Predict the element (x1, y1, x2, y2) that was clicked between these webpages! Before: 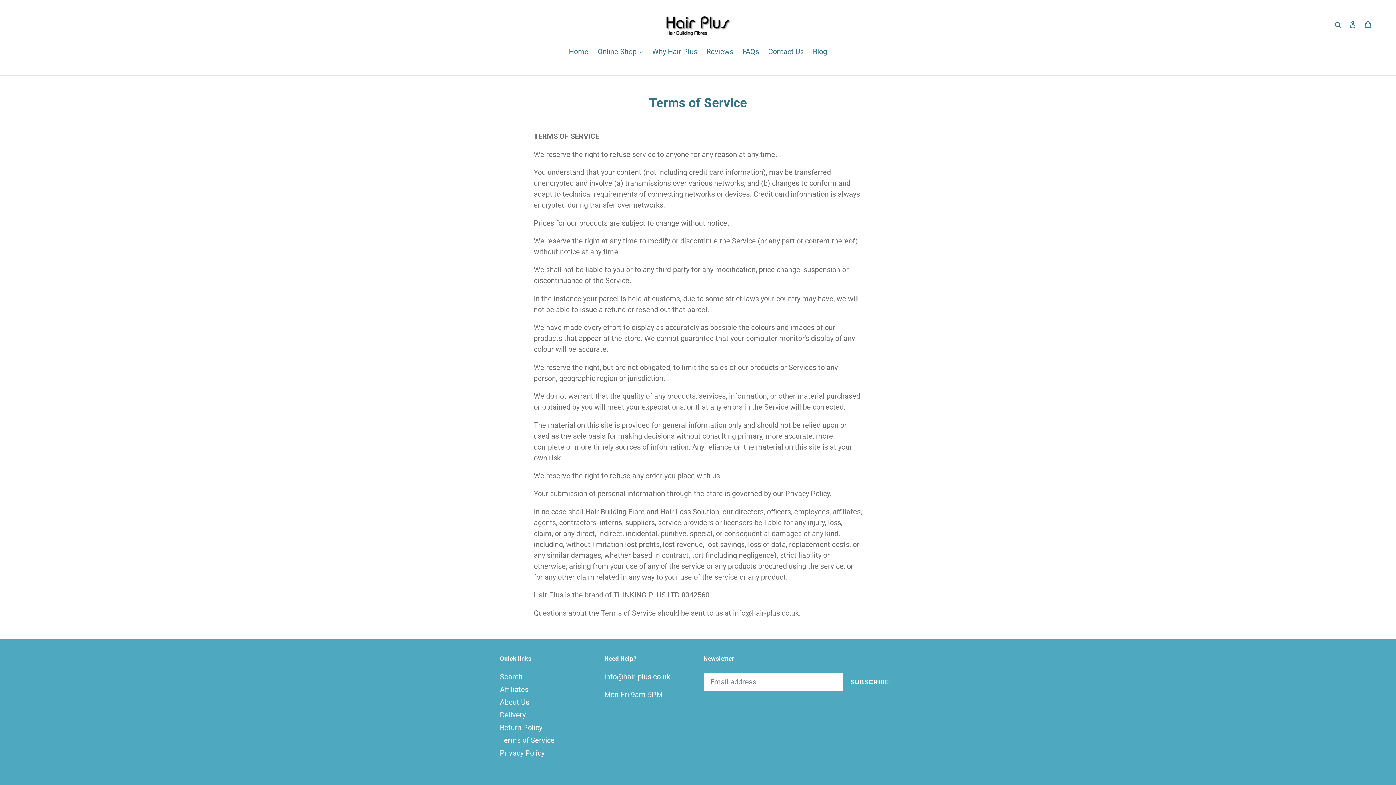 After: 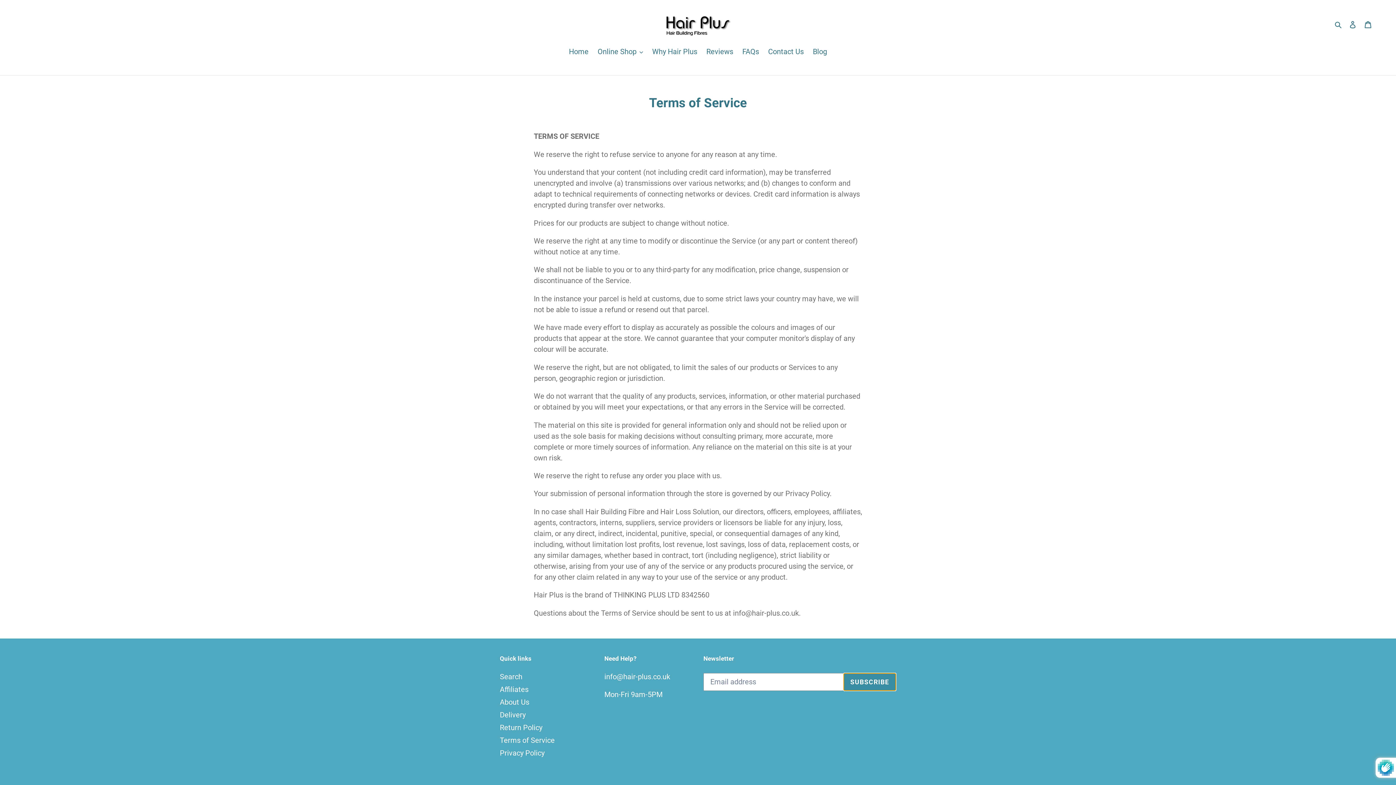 Action: label: SUBSCRIBE bbox: (843, 673, 896, 691)